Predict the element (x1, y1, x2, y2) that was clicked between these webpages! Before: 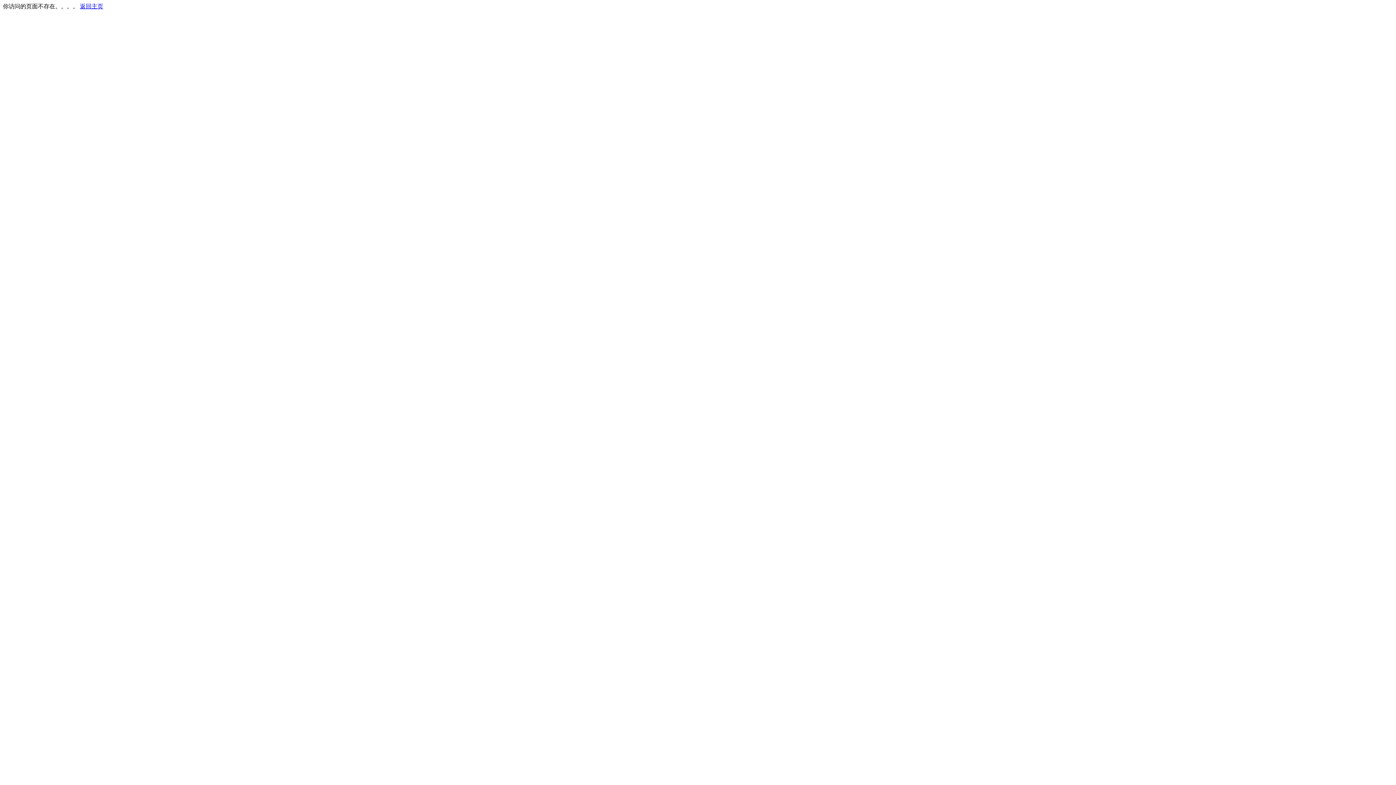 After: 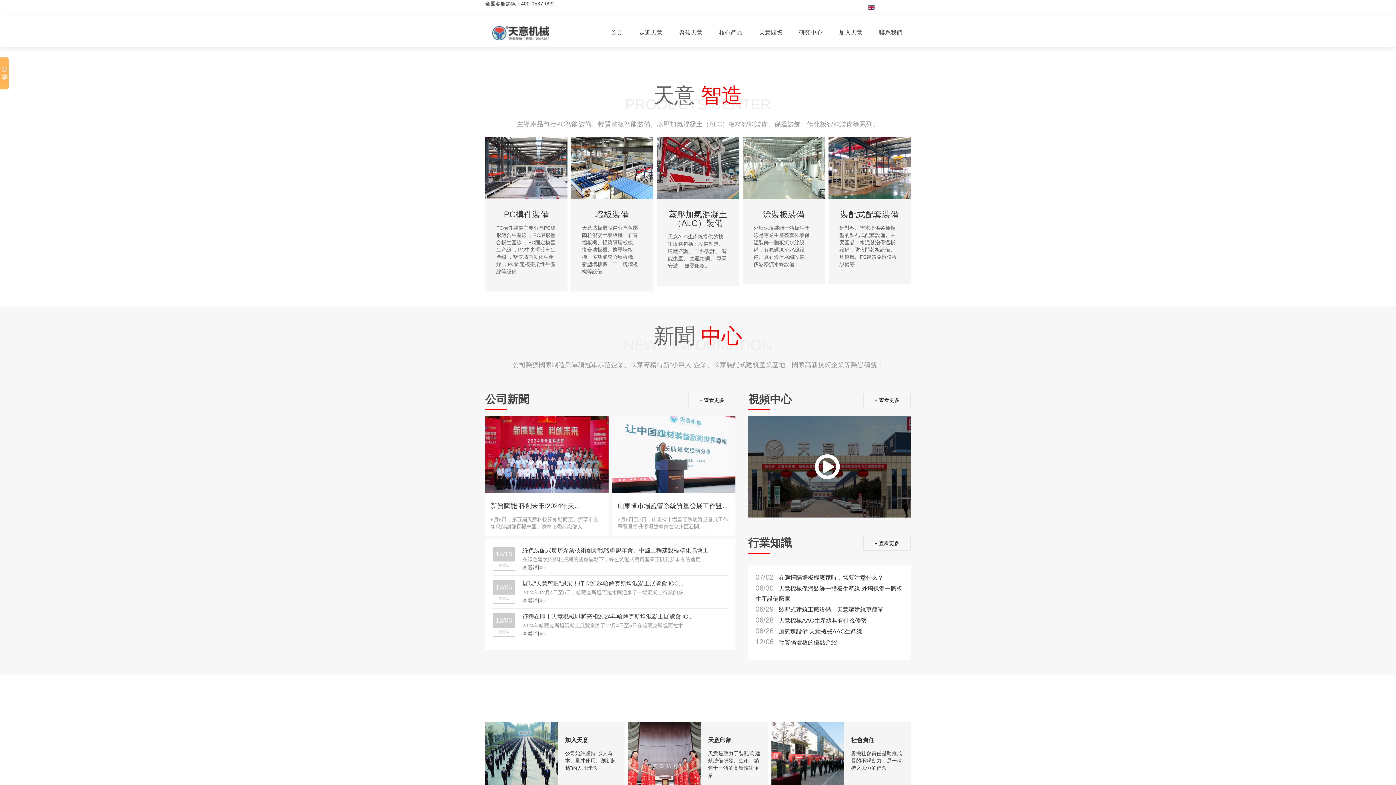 Action: label: 返回主页 bbox: (80, 3, 103, 9)